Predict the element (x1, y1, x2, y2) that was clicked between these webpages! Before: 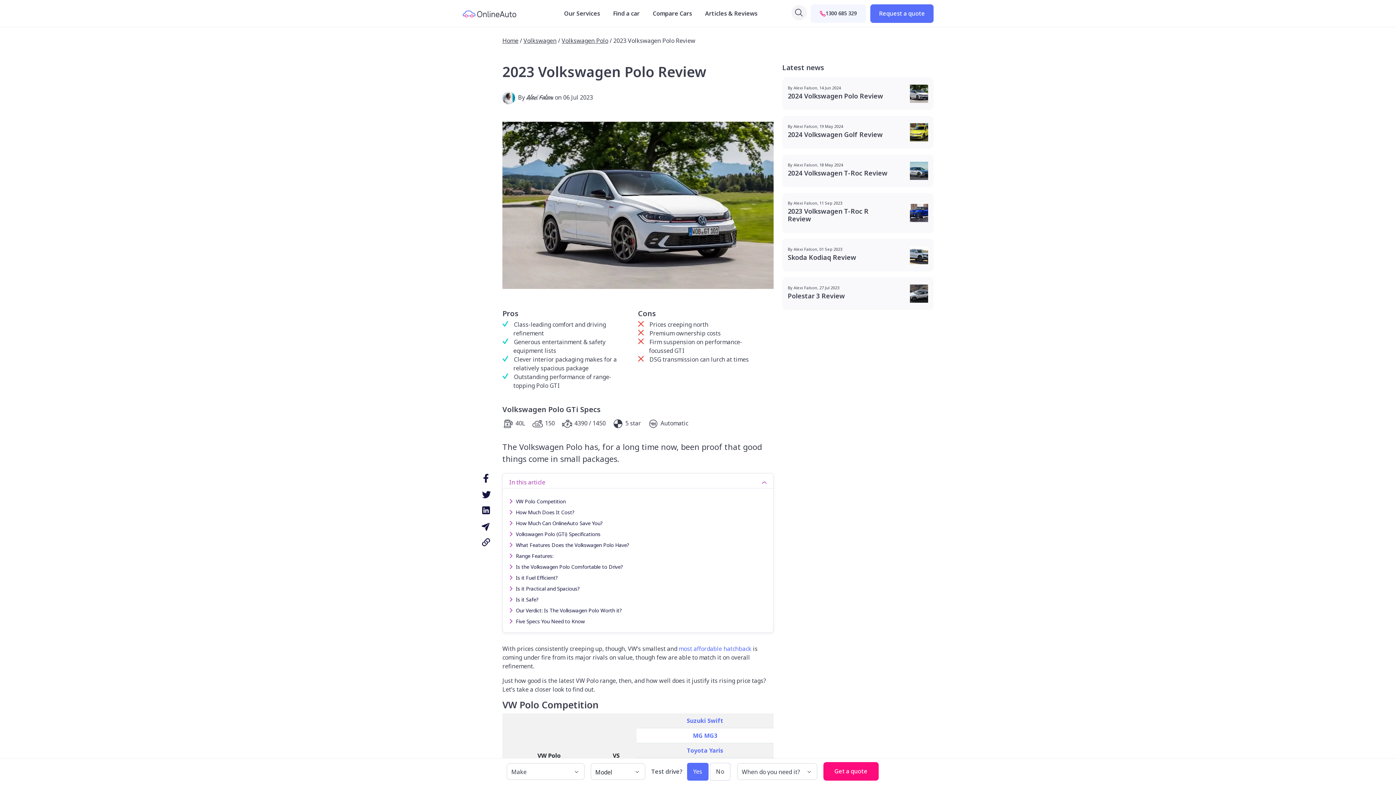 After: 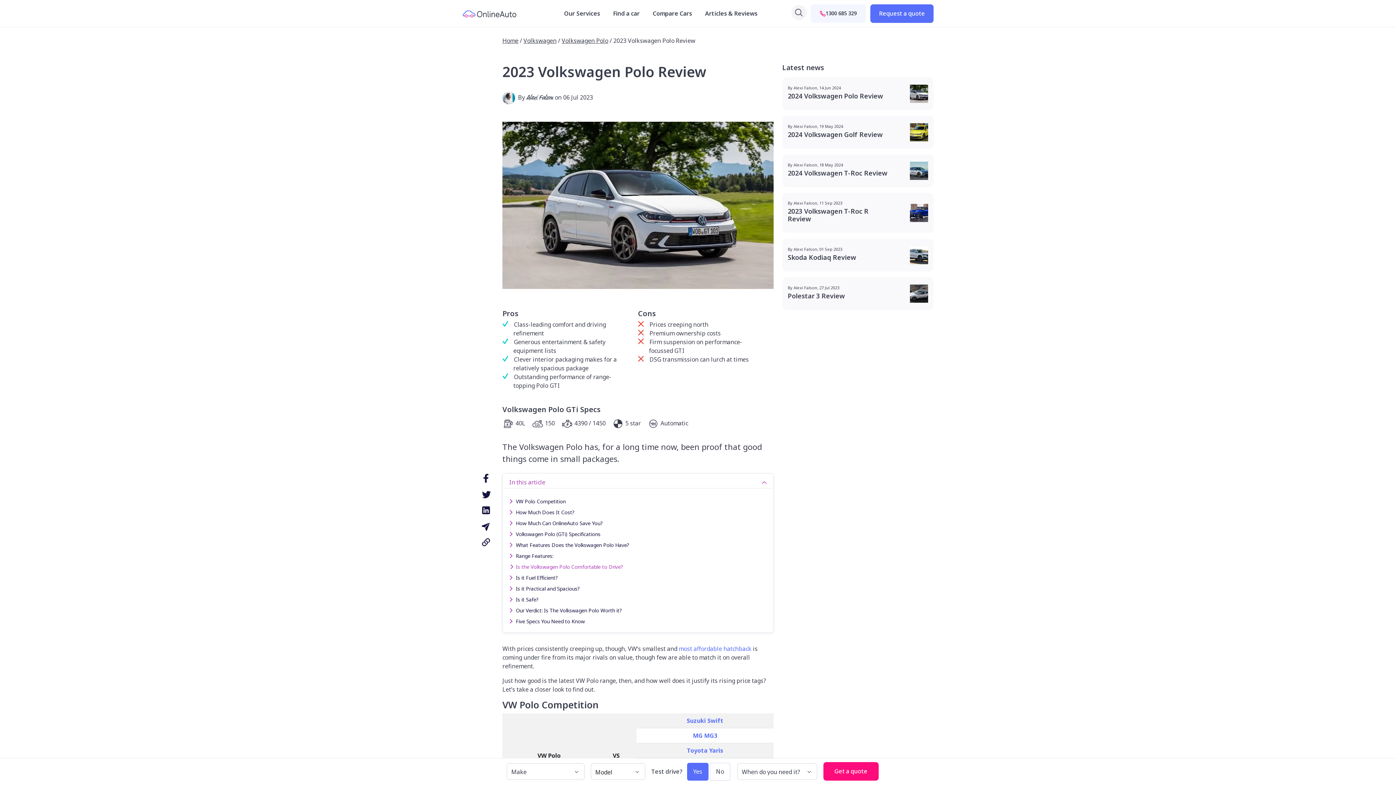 Action: label: Is the Volkswagen Polo Comfortable to Drive? bbox: (510, 561, 625, 572)